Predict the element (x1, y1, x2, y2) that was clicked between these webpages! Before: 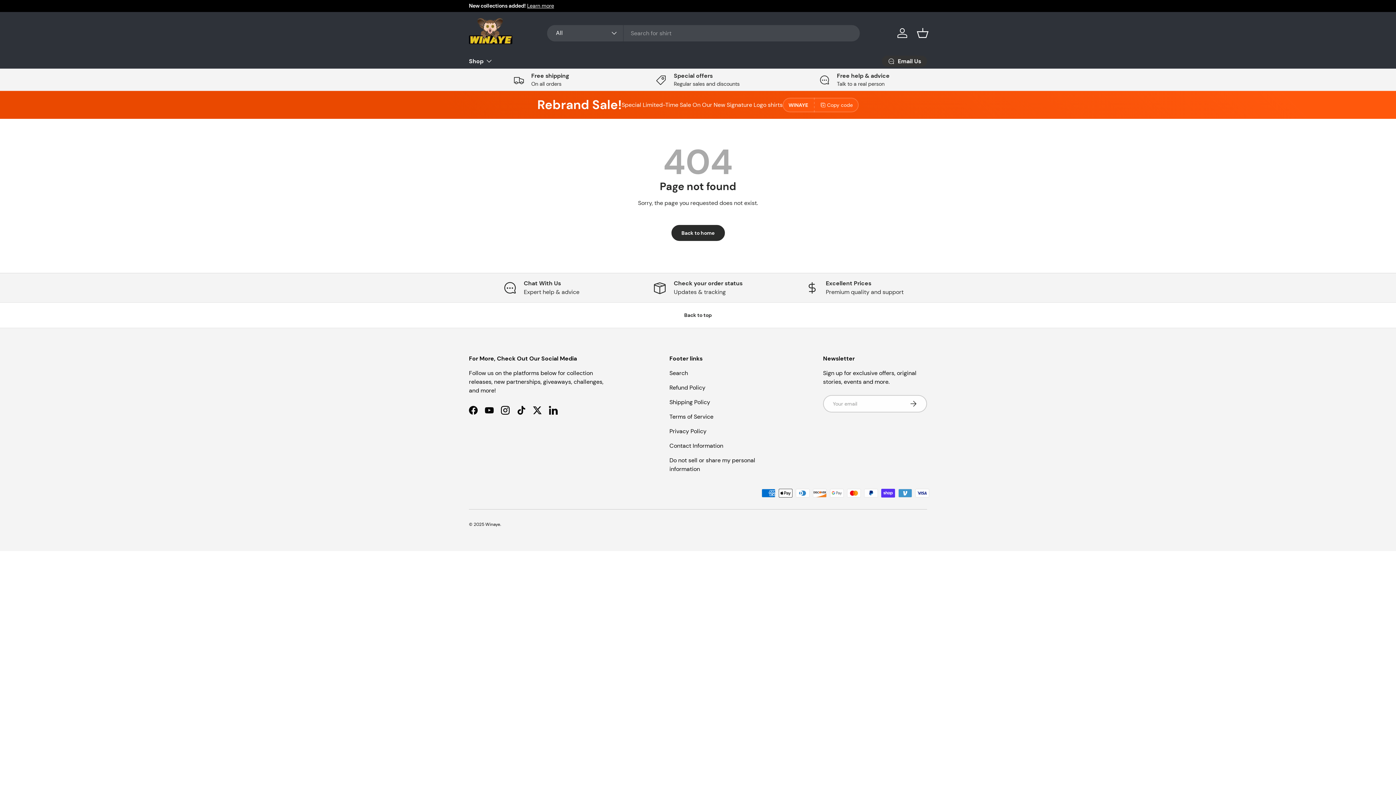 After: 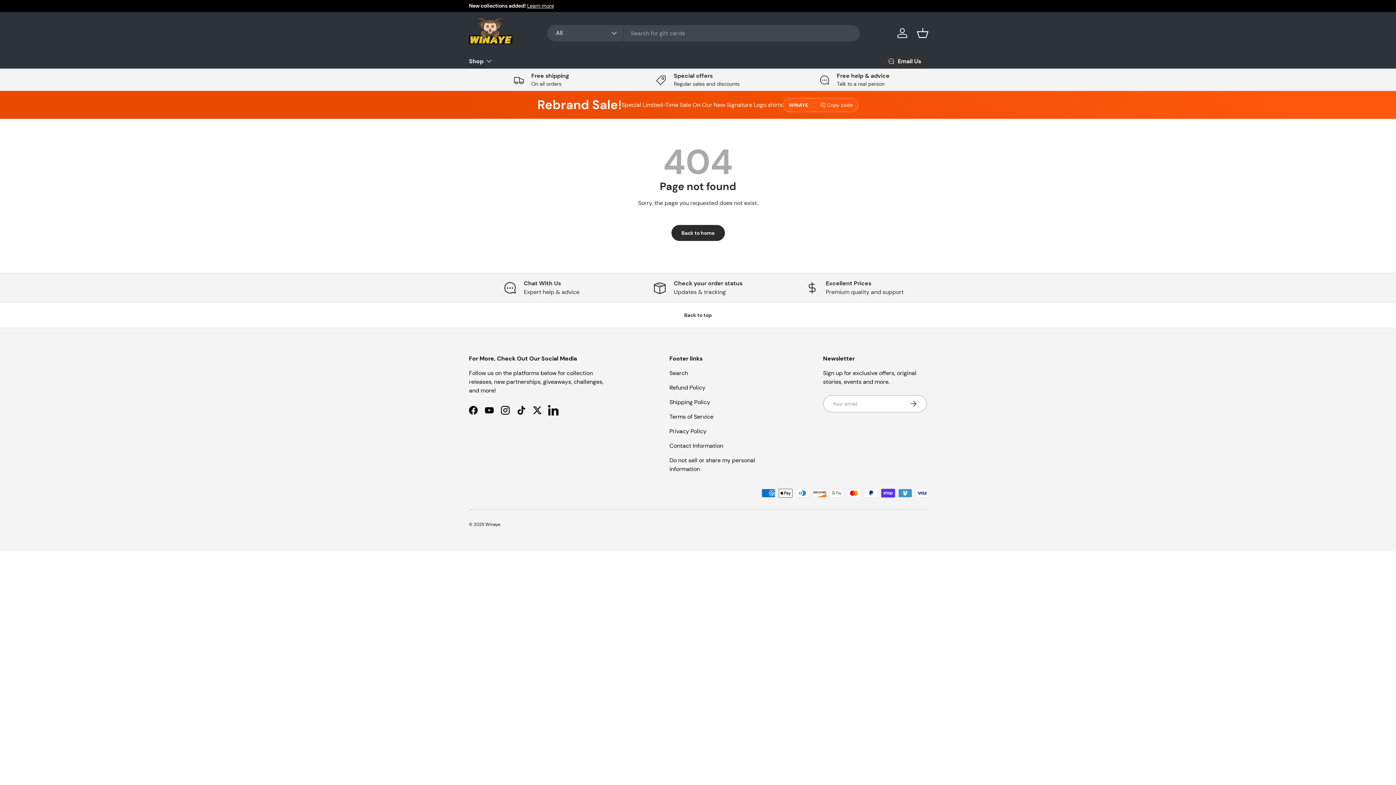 Action: label: LinkedIn bbox: (545, 402, 561, 418)